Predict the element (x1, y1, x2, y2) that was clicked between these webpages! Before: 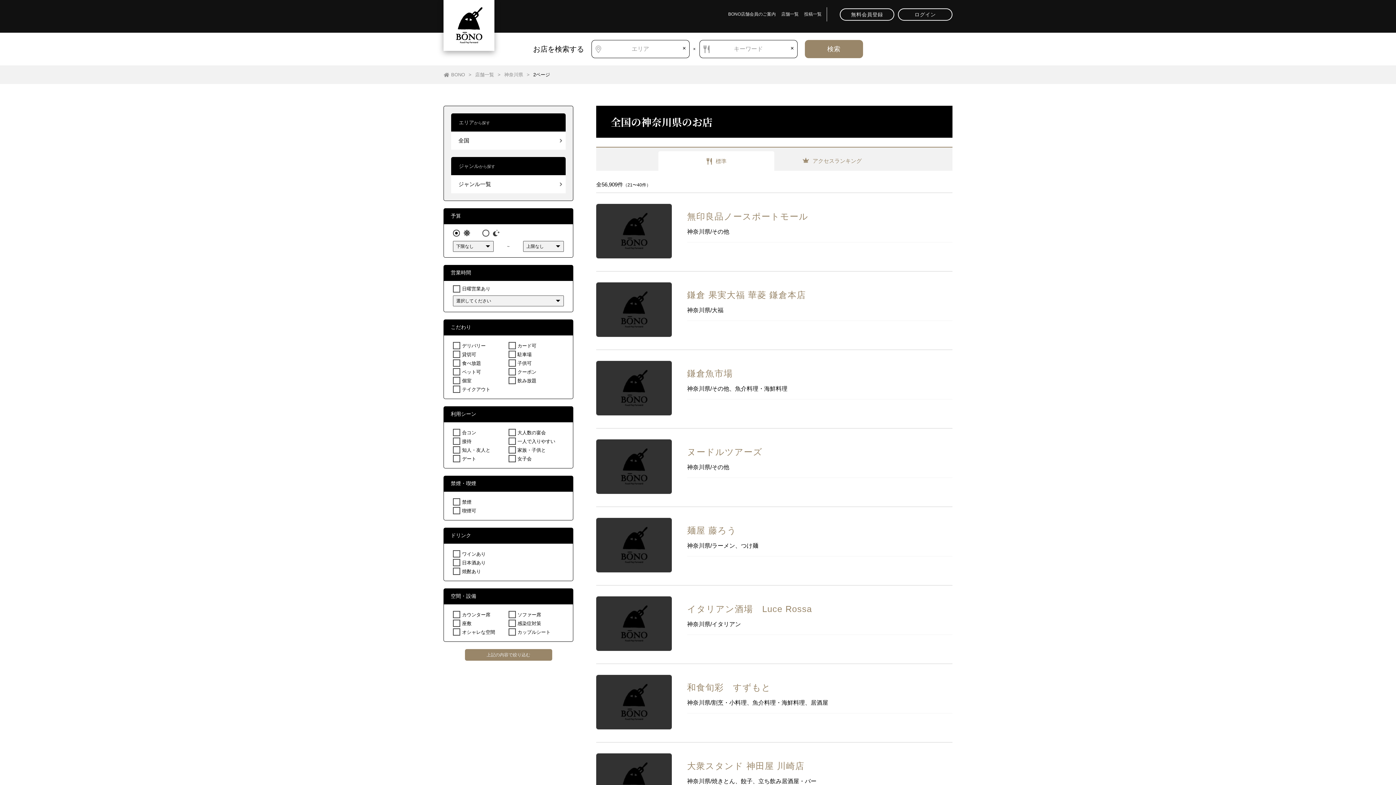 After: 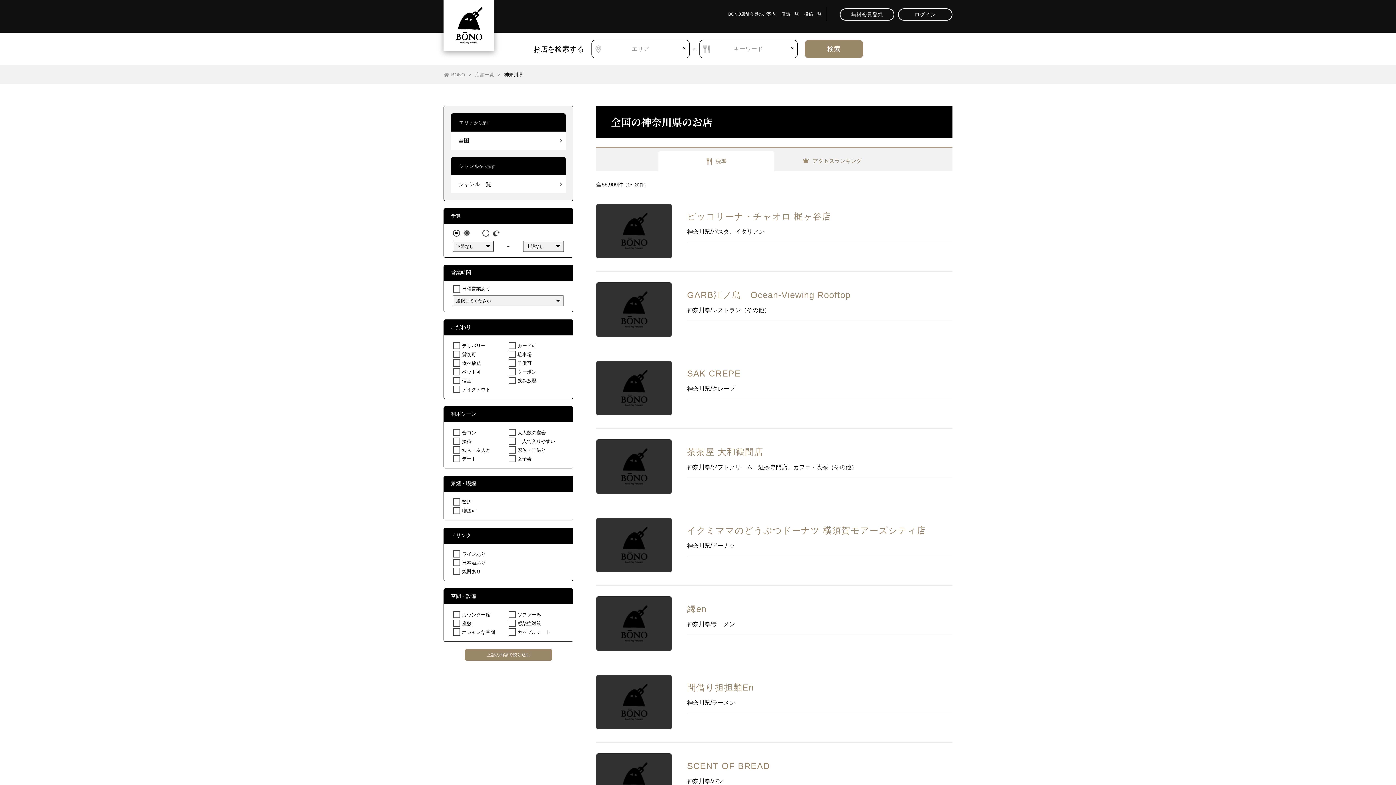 Action: label: 神奈川県 bbox: (504, 72, 523, 77)